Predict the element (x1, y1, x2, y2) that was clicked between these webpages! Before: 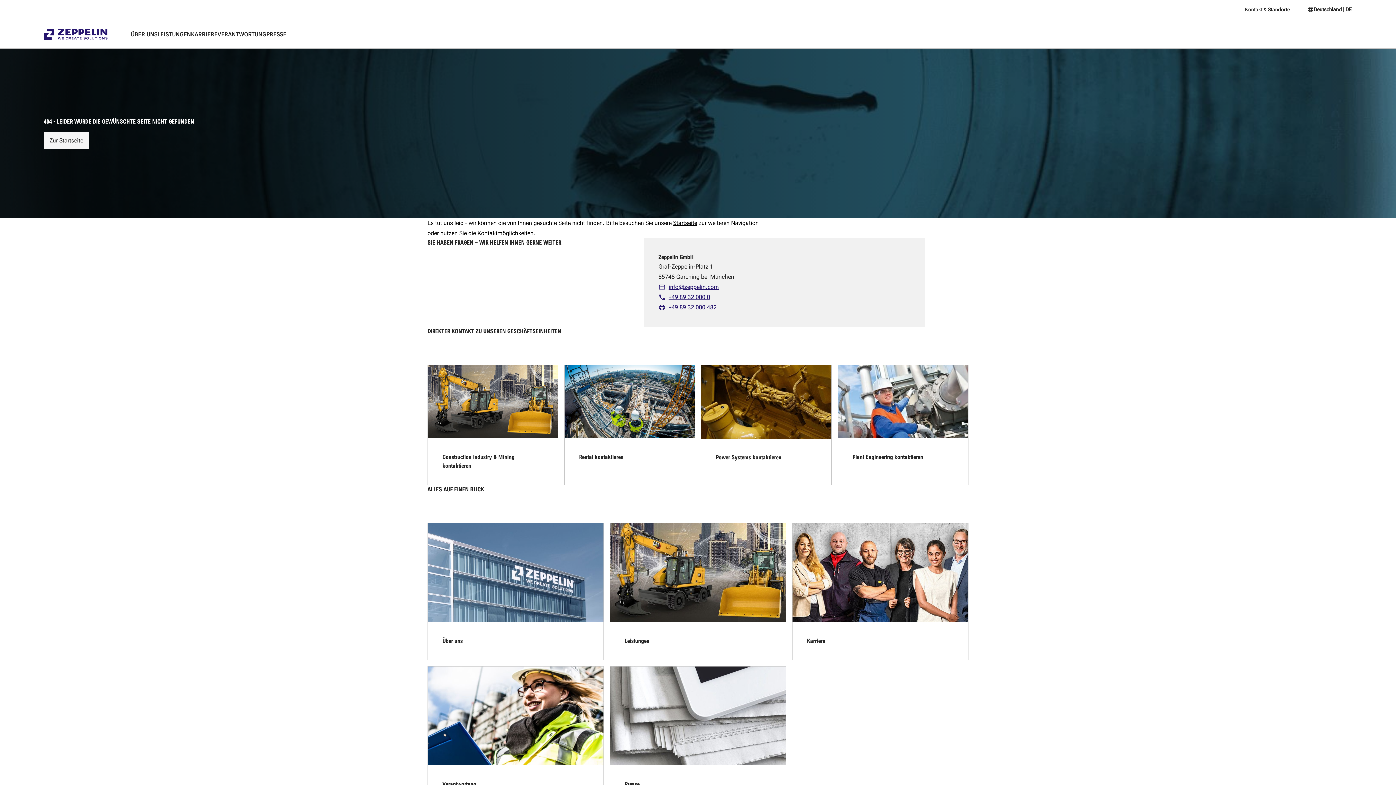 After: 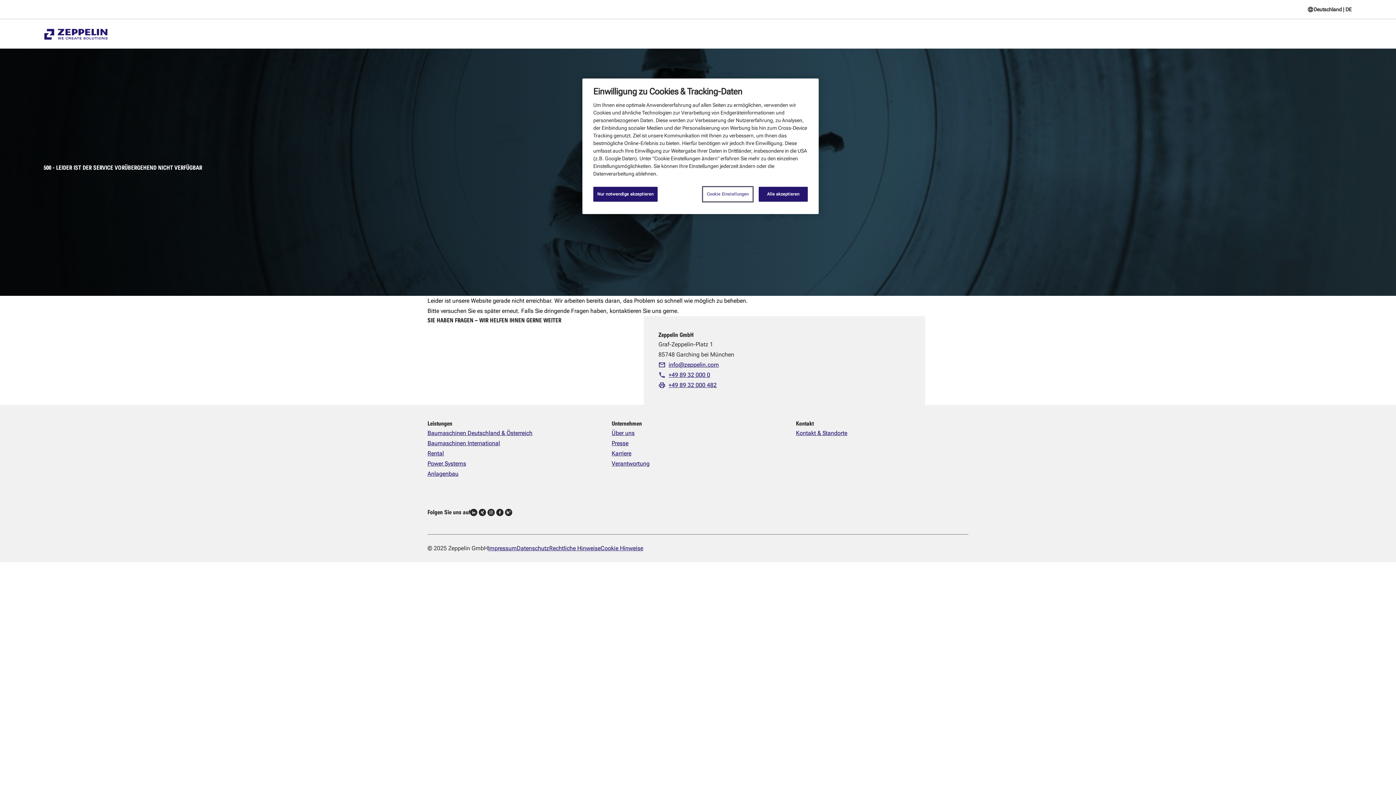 Action: bbox: (442, 637, 462, 645) label: Über uns